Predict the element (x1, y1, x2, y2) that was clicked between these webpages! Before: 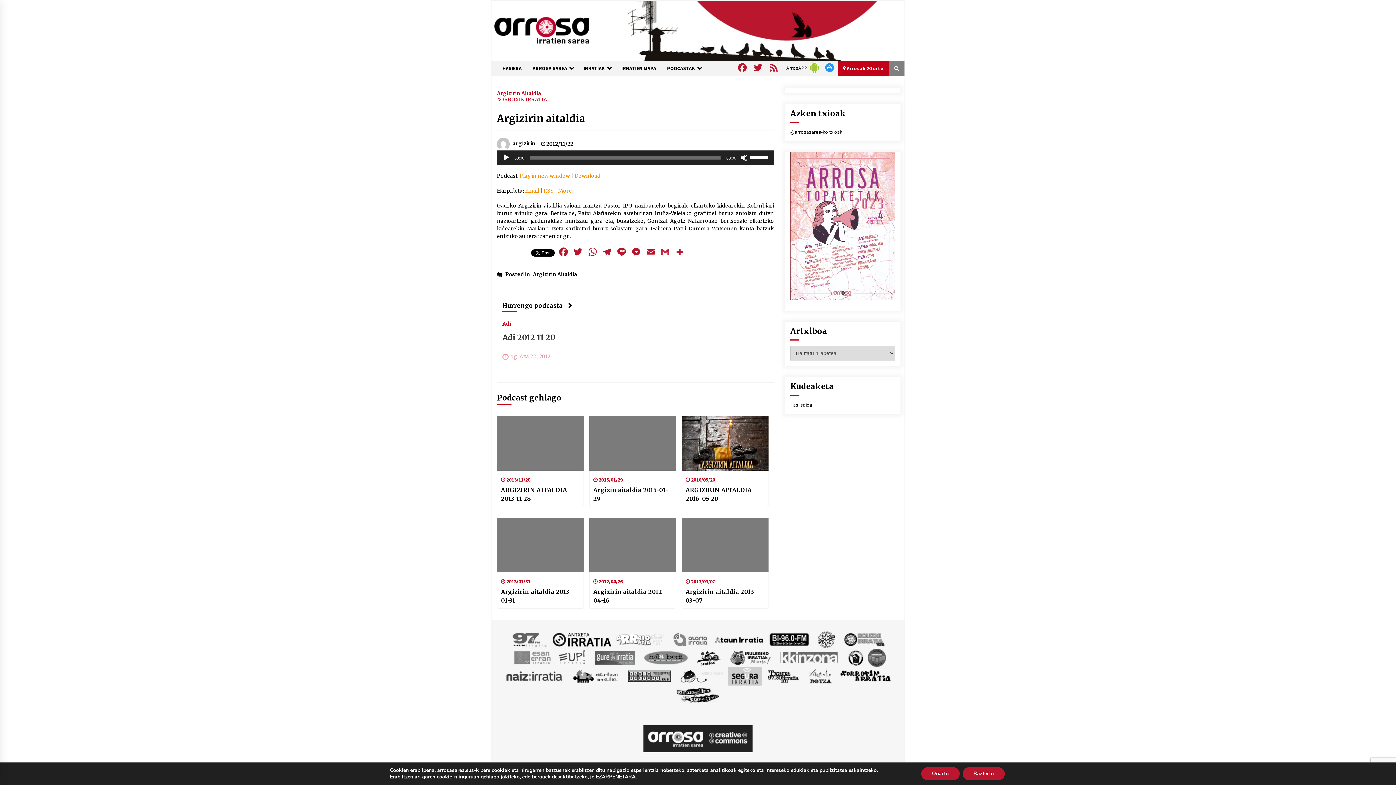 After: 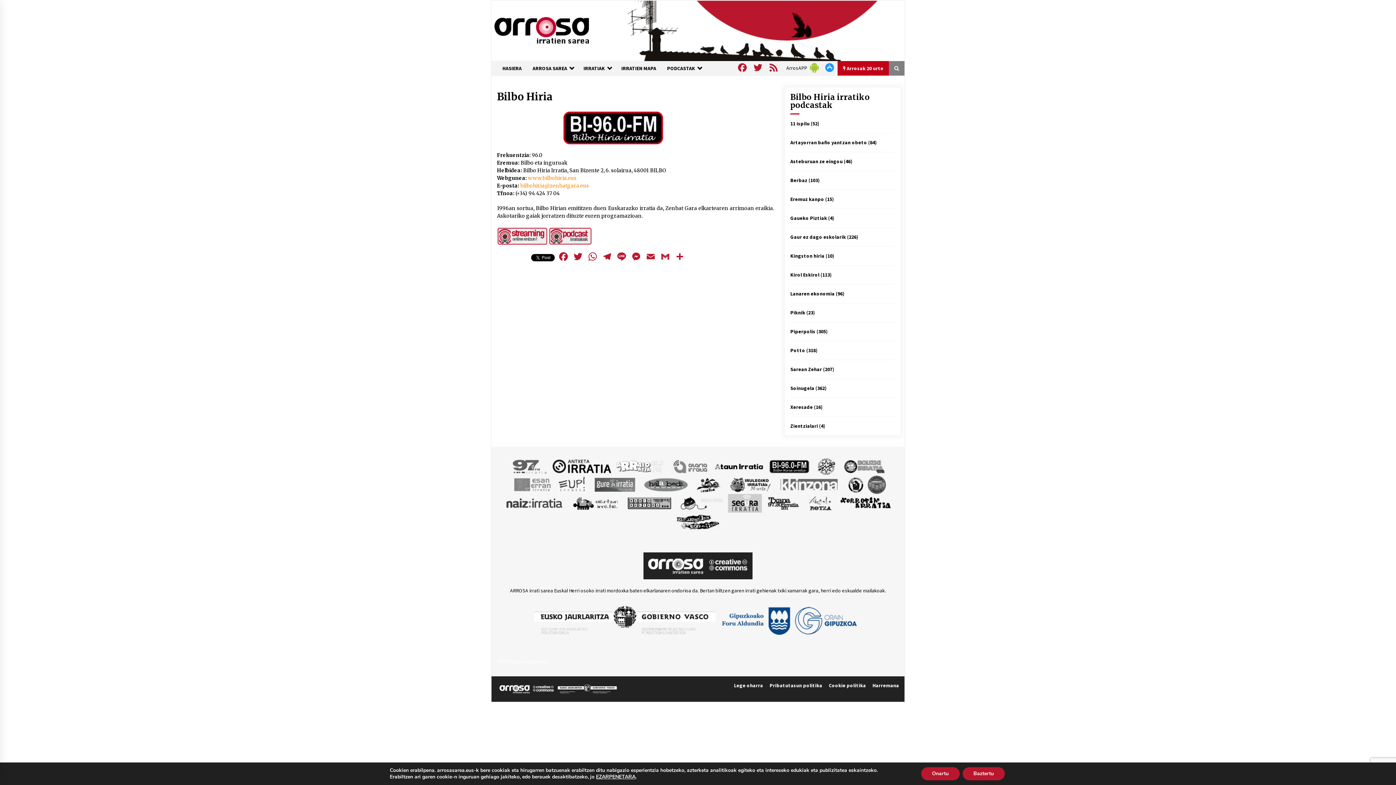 Action: bbox: (765, 636, 813, 642)